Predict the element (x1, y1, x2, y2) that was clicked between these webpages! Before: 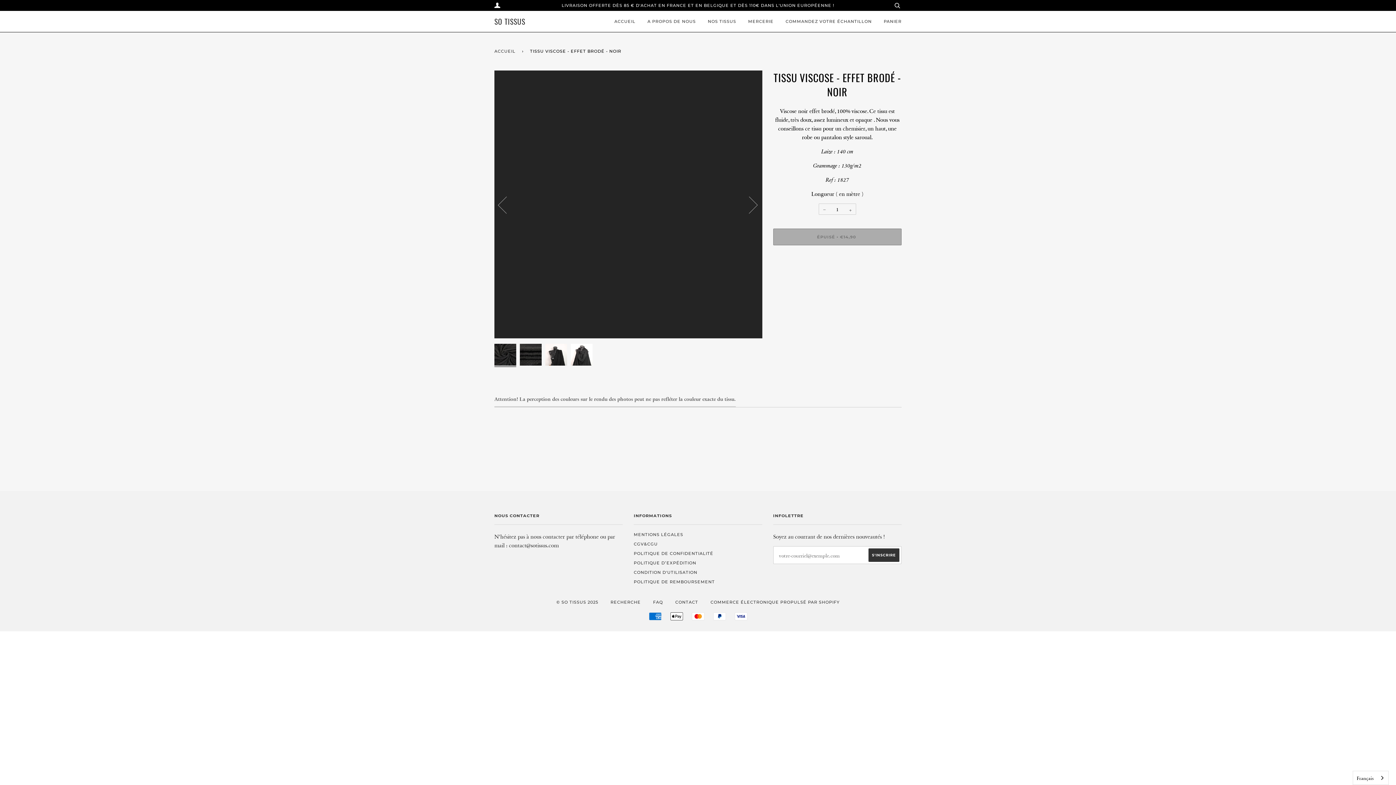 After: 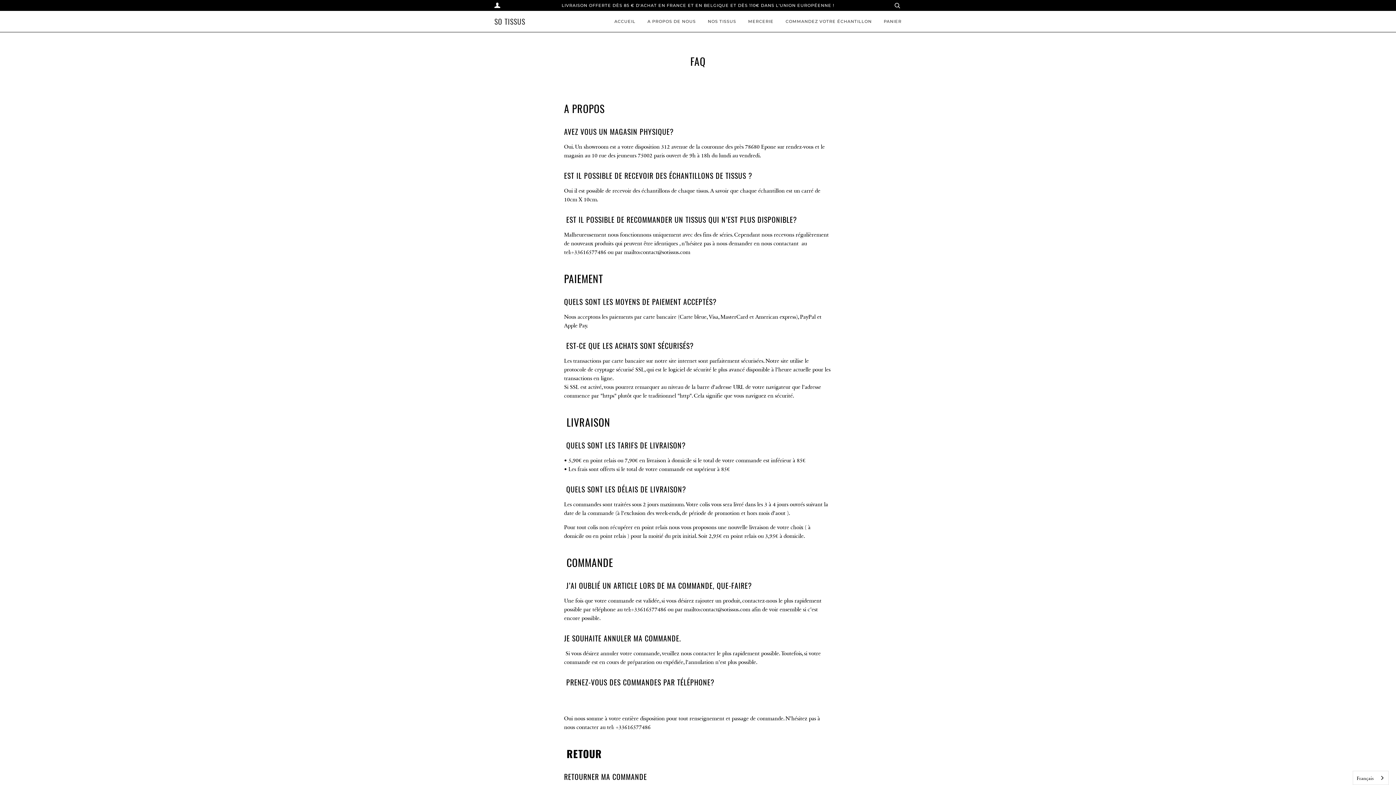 Action: label: FAQ bbox: (653, 478, 663, 483)